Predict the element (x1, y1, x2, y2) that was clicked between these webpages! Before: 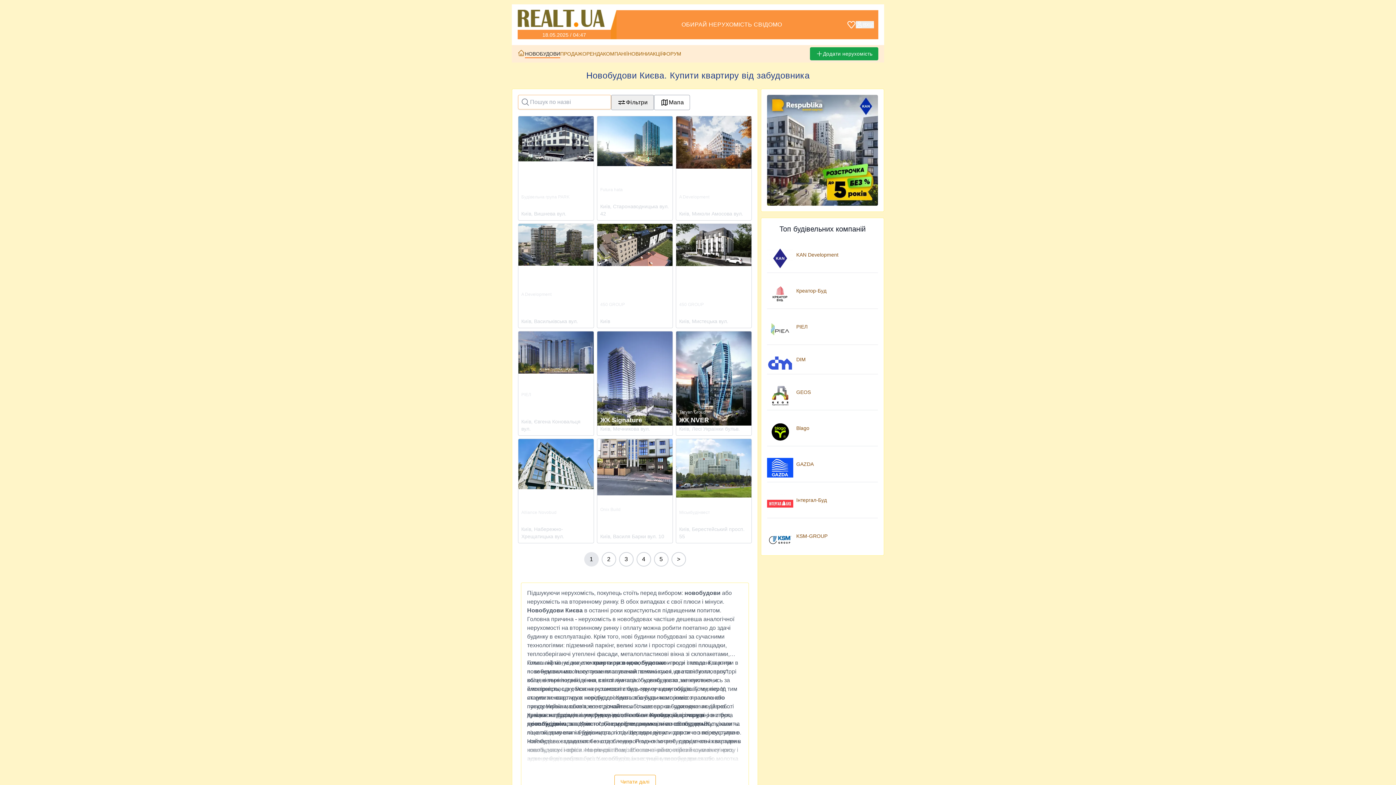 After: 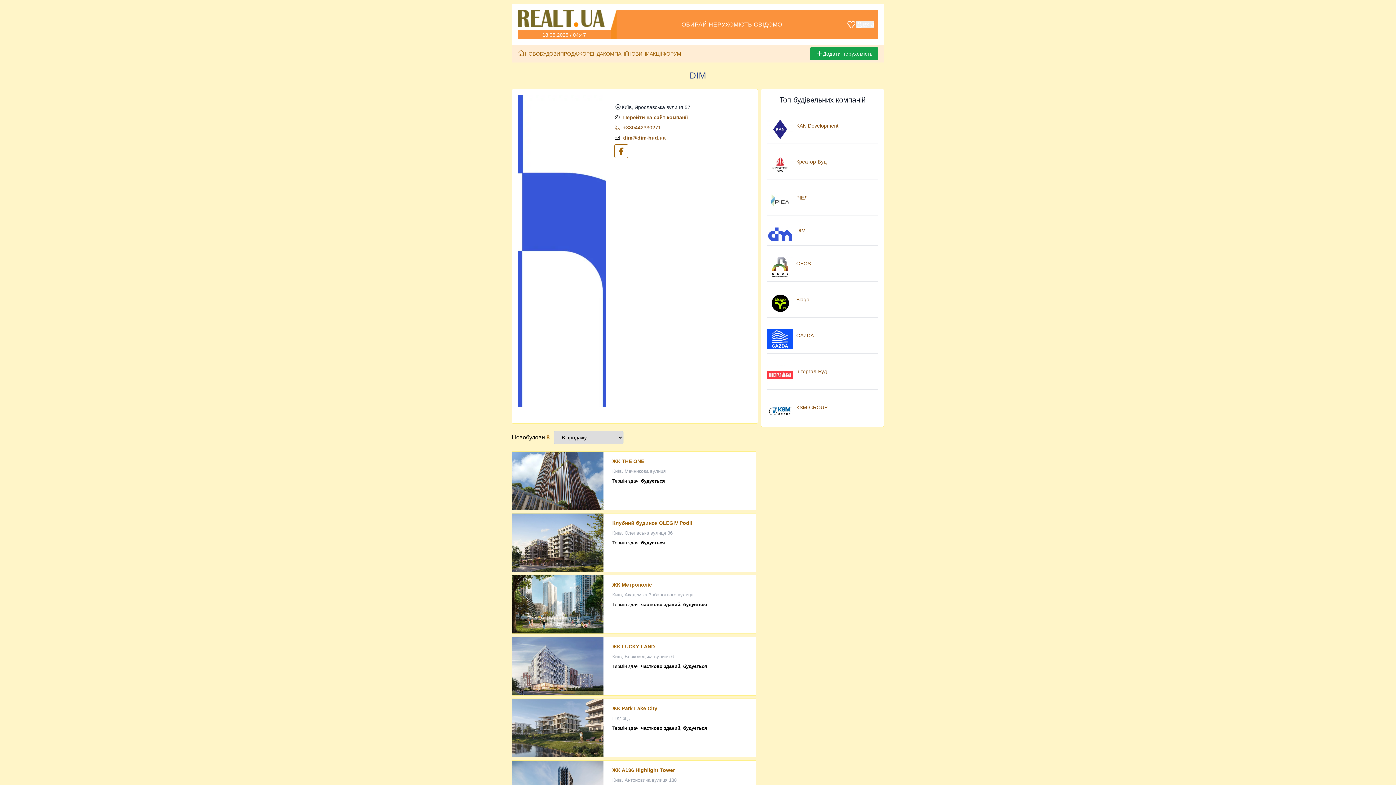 Action: bbox: (796, 356, 805, 362) label: DIM